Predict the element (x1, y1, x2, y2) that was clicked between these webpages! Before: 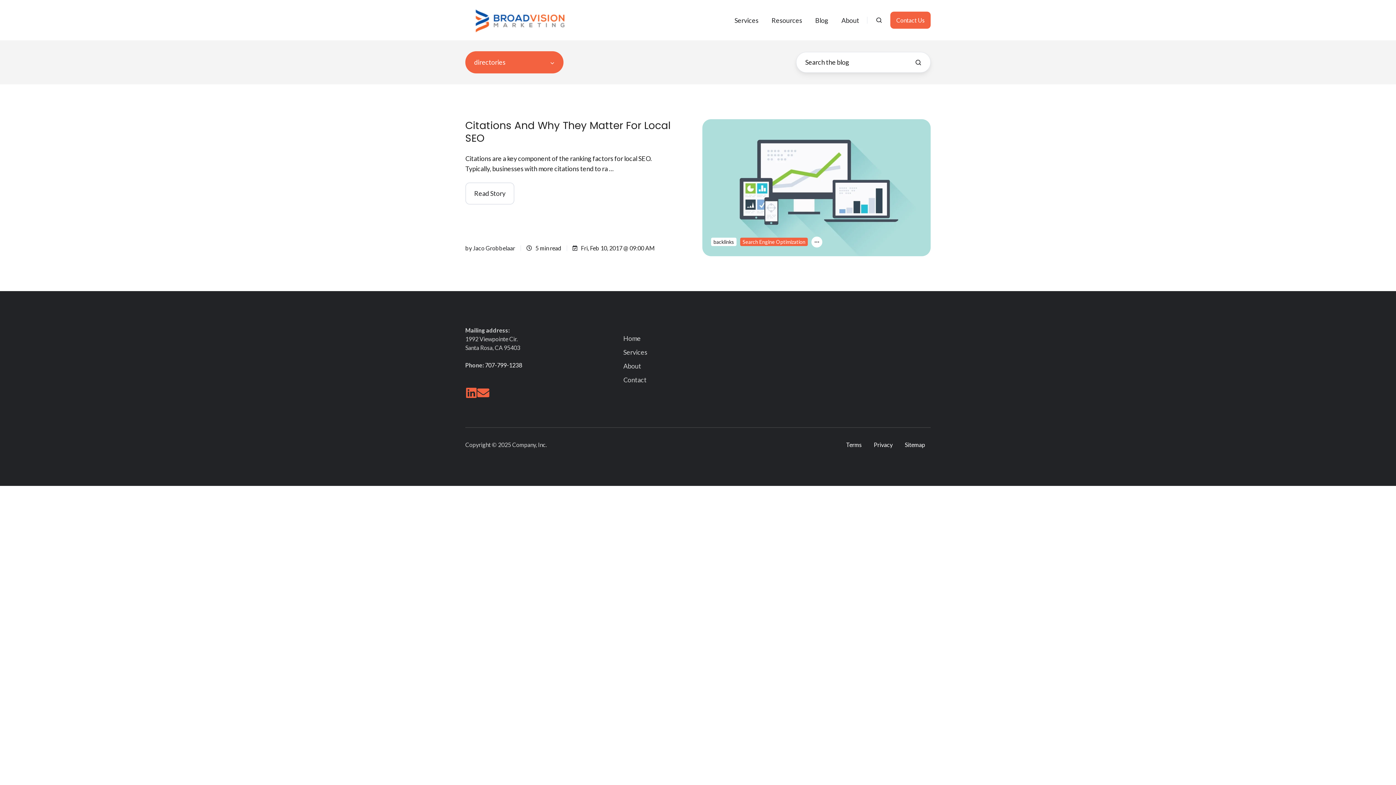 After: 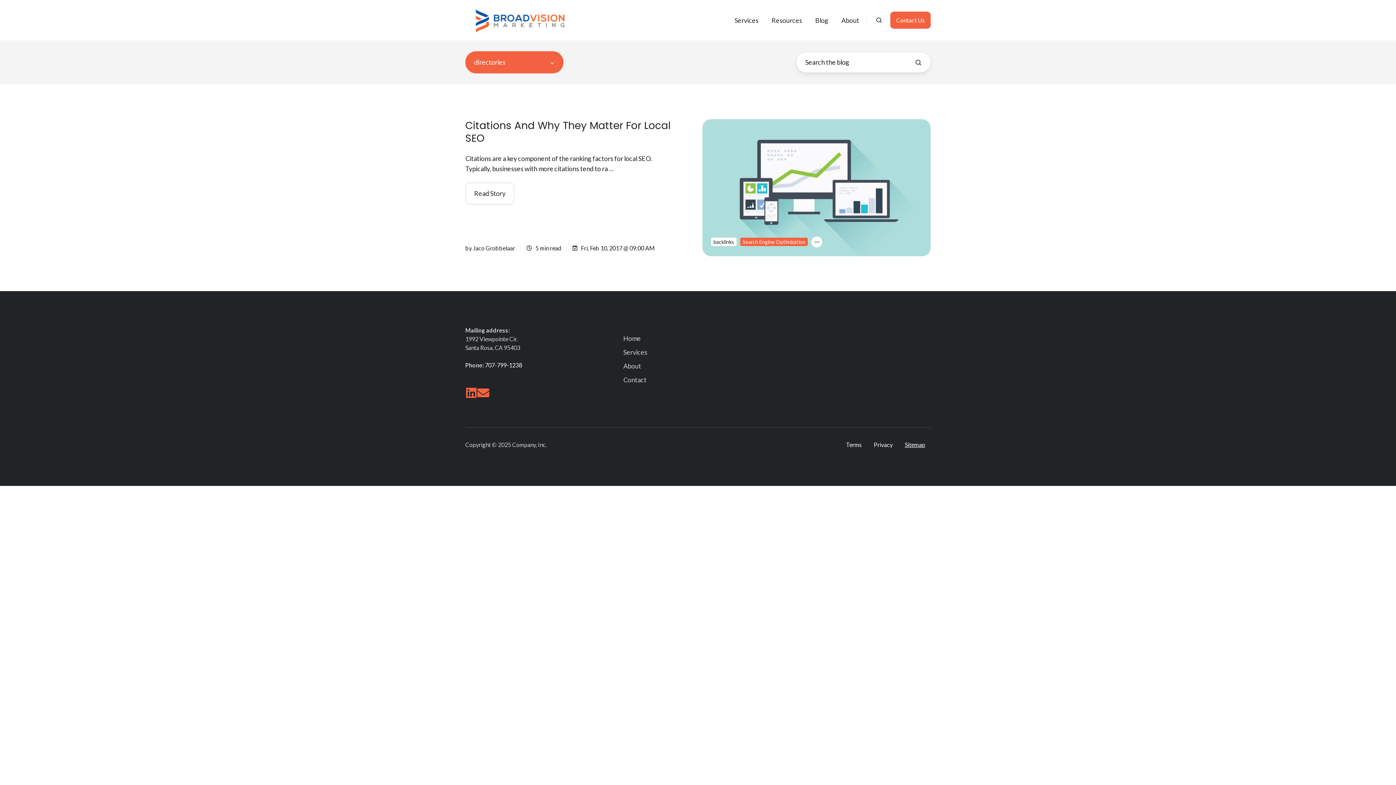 Action: label: Sitemap bbox: (905, 441, 925, 448)